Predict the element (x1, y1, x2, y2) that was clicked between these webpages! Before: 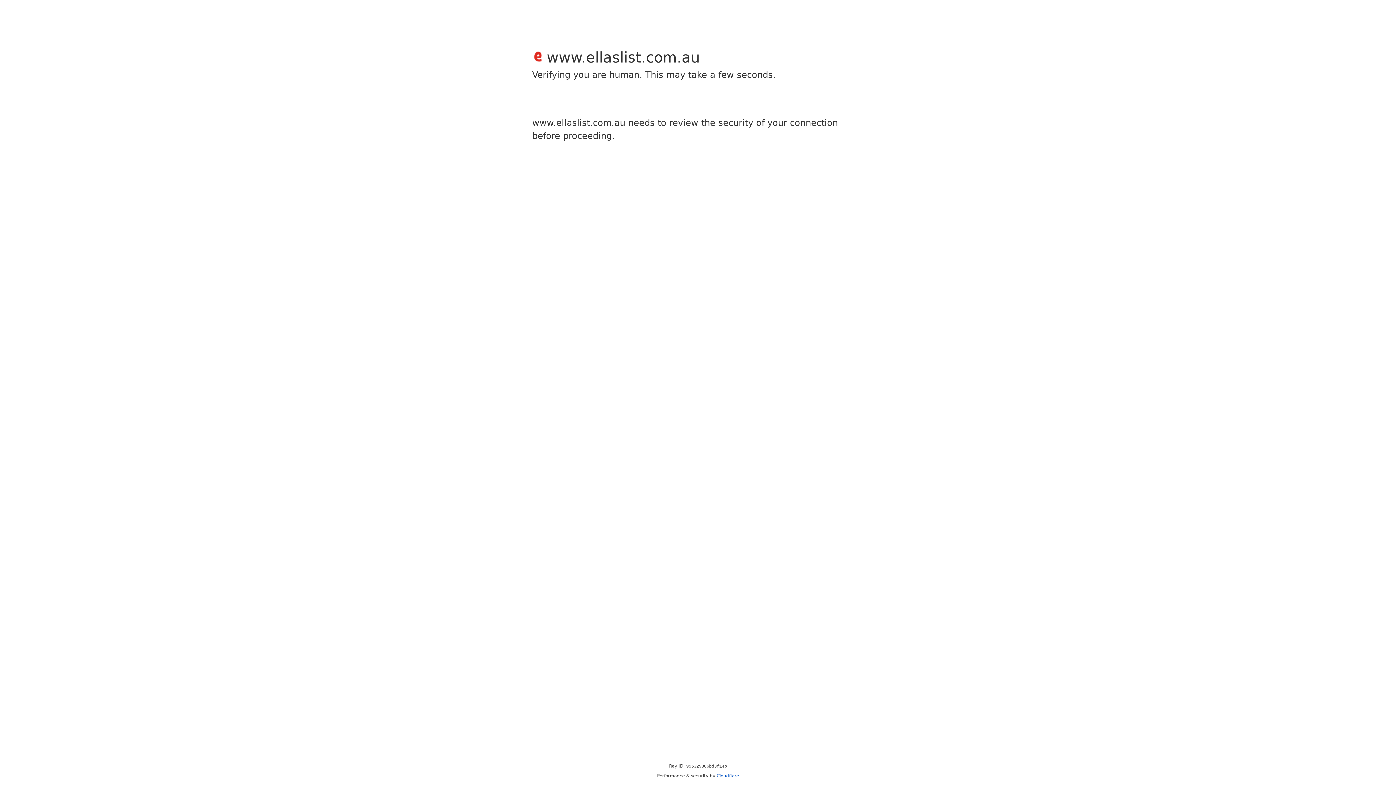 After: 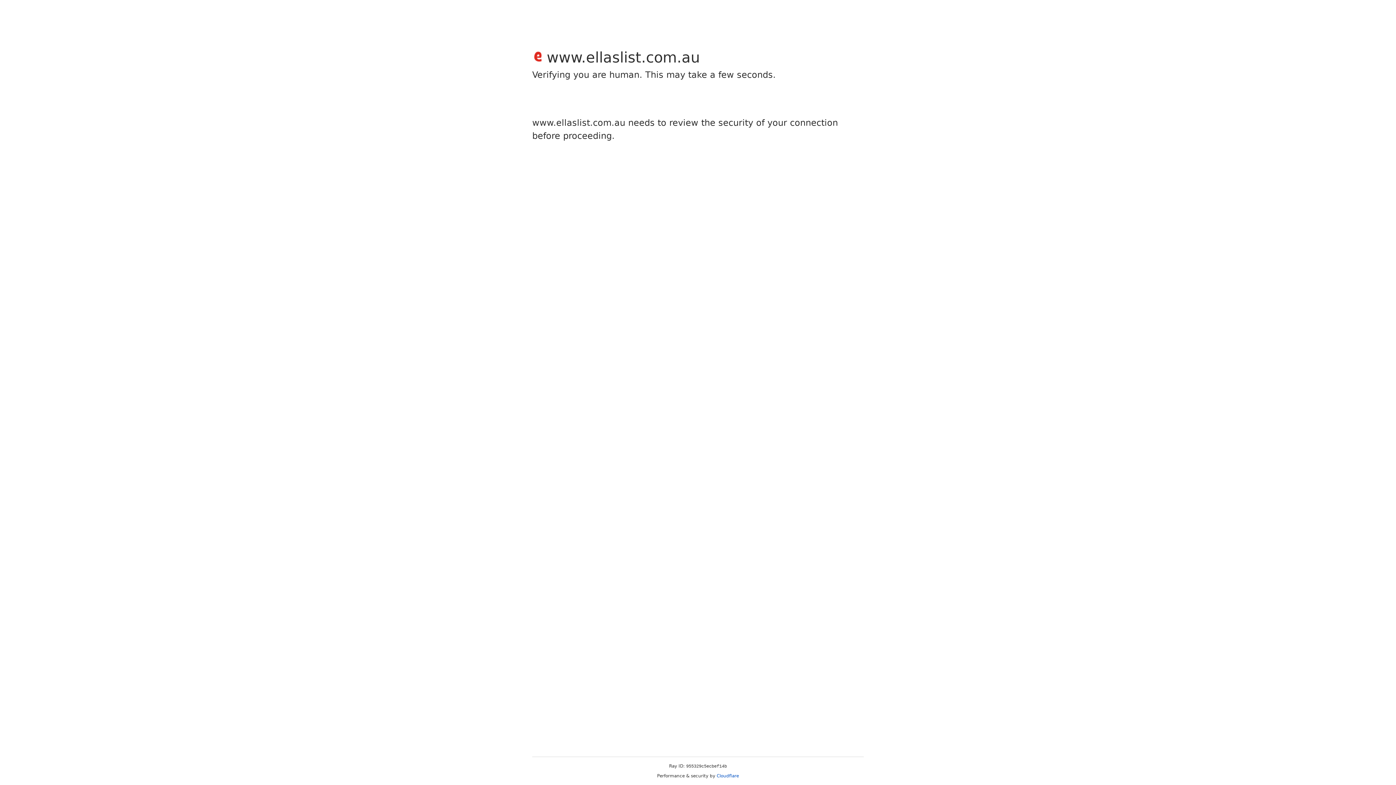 Action: label: Cloudflare bbox: (716, 773, 739, 778)